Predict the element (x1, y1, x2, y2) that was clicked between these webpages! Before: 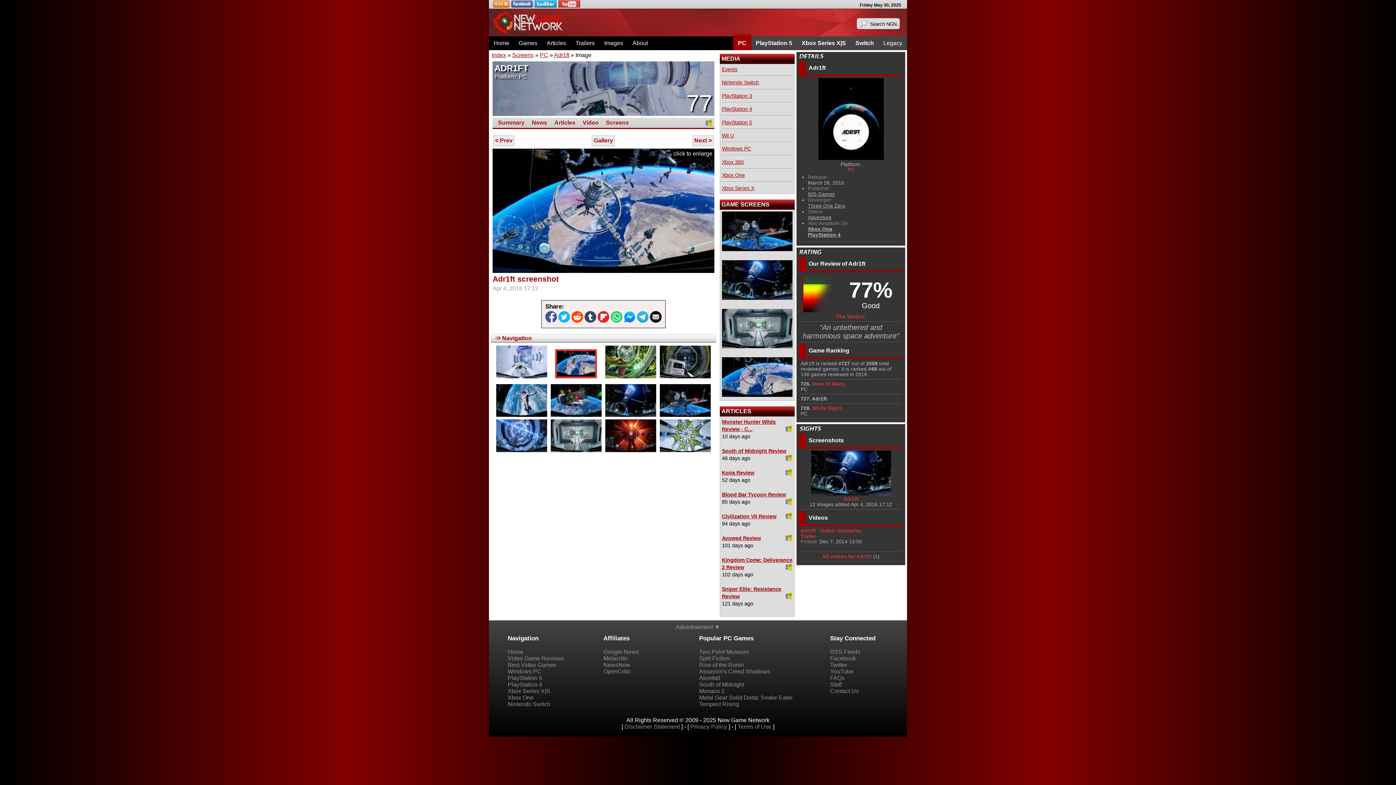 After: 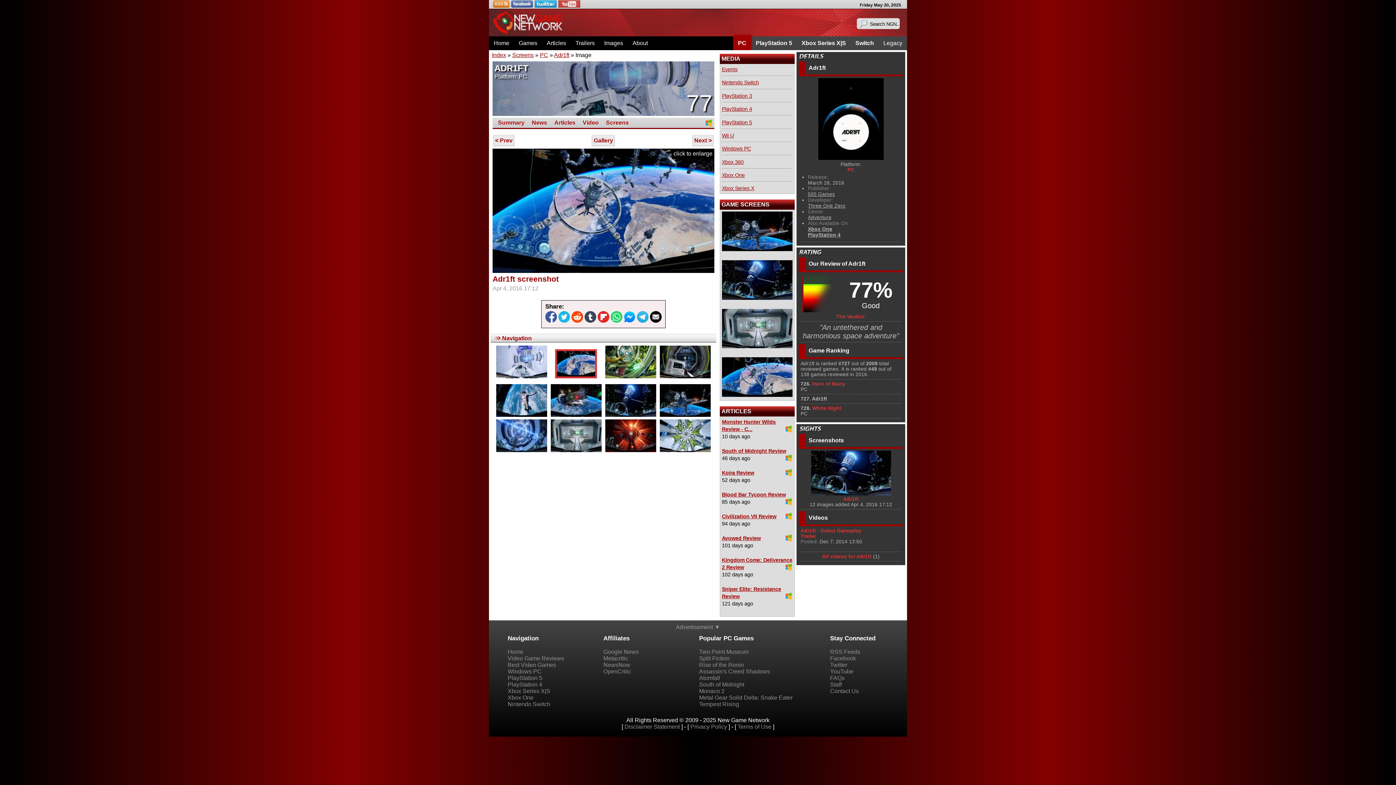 Action: bbox: (637, 317, 648, 323)